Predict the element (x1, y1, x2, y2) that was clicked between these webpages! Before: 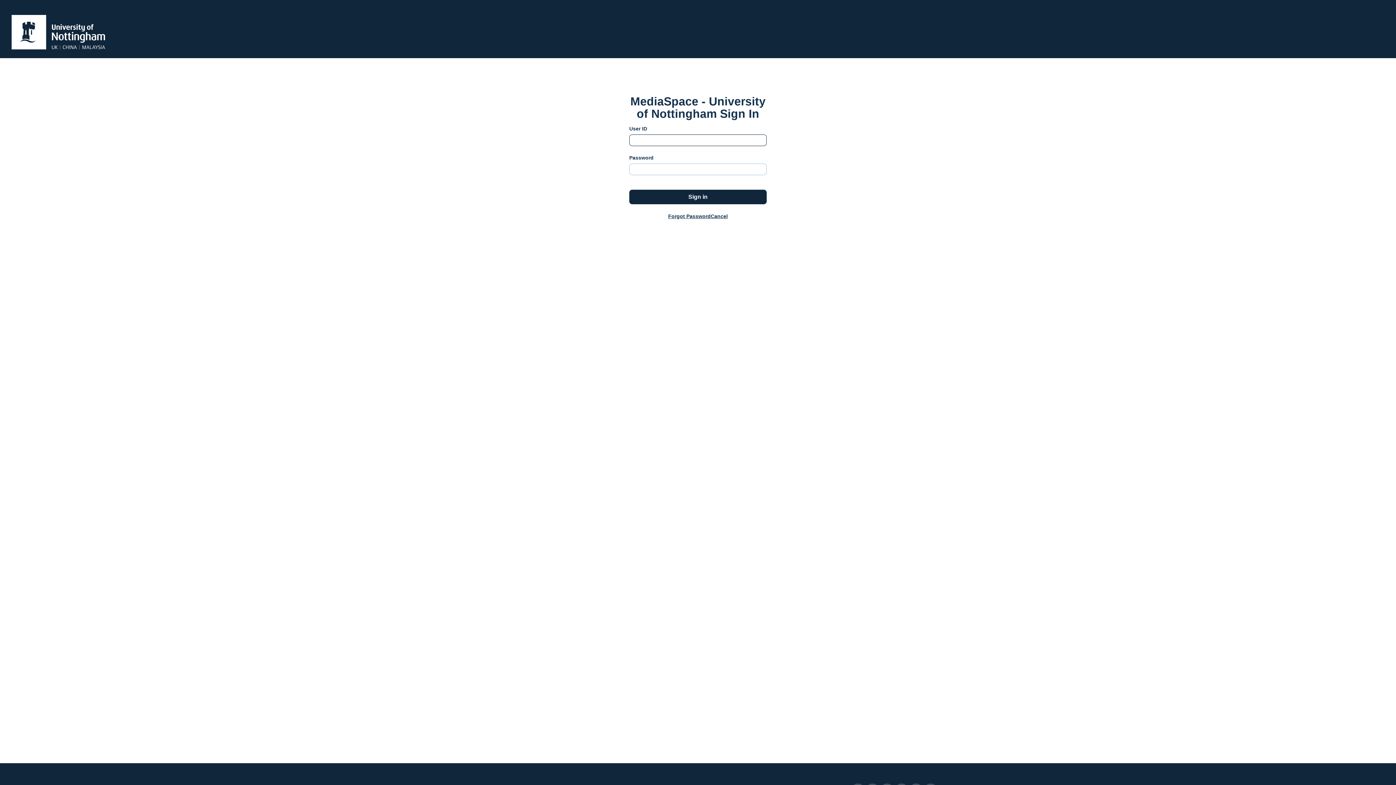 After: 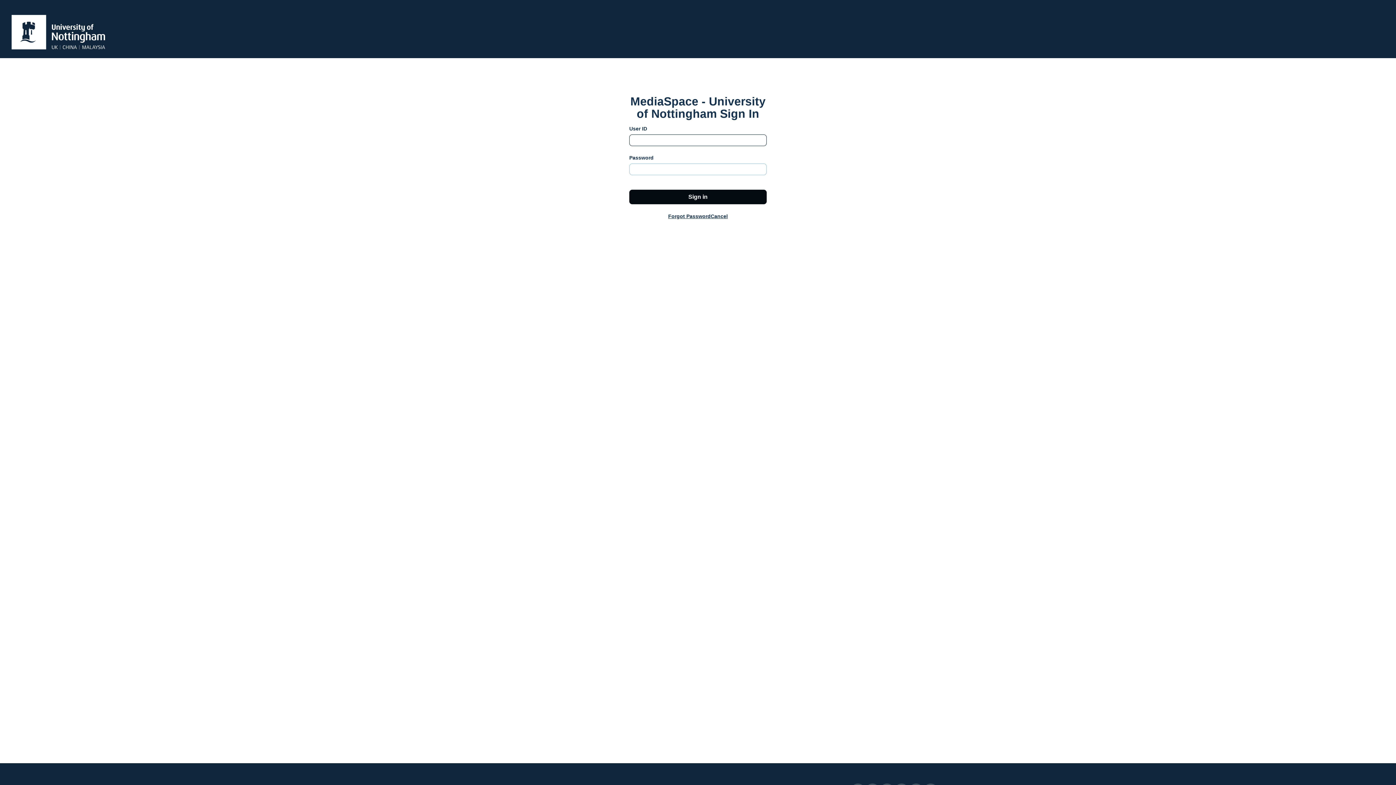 Action: bbox: (629, 189, 766, 204) label: Sign in